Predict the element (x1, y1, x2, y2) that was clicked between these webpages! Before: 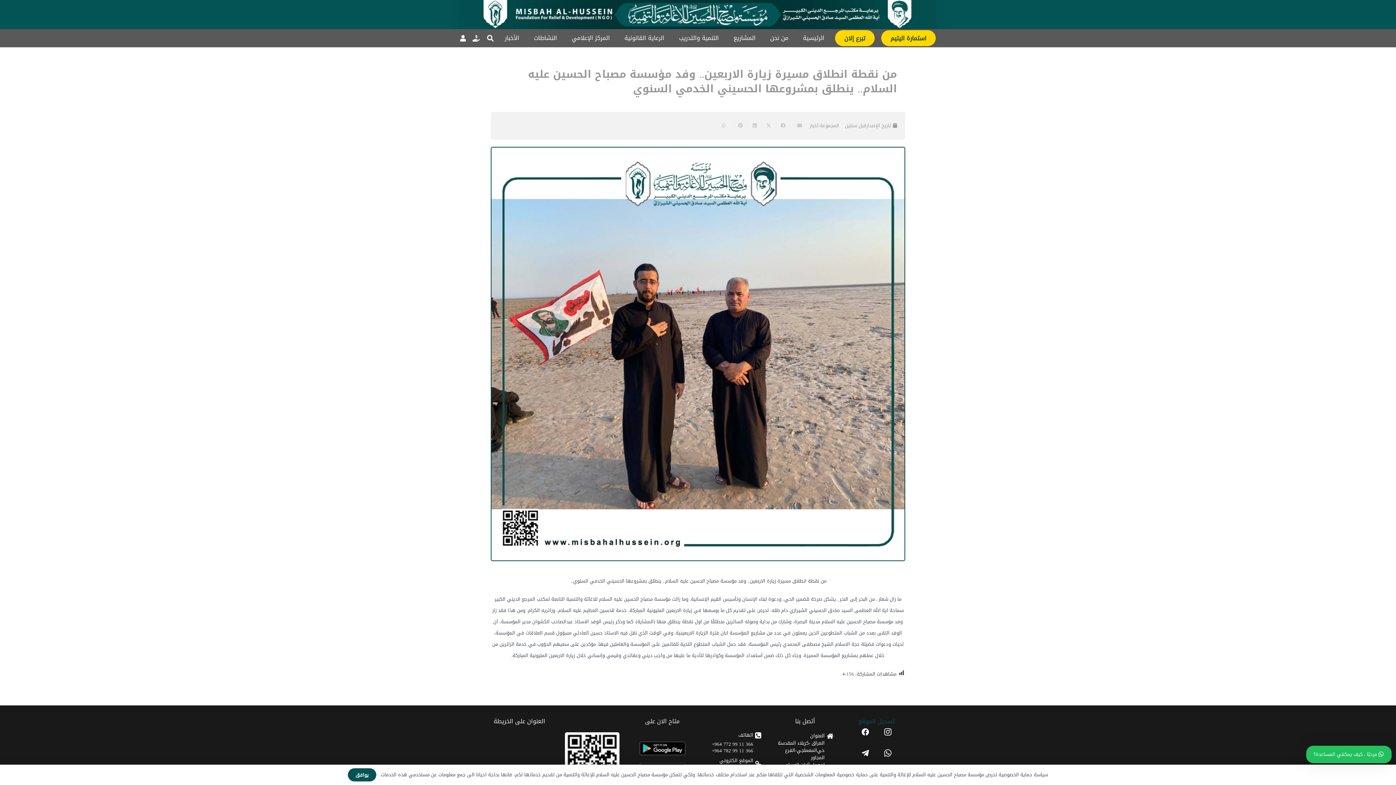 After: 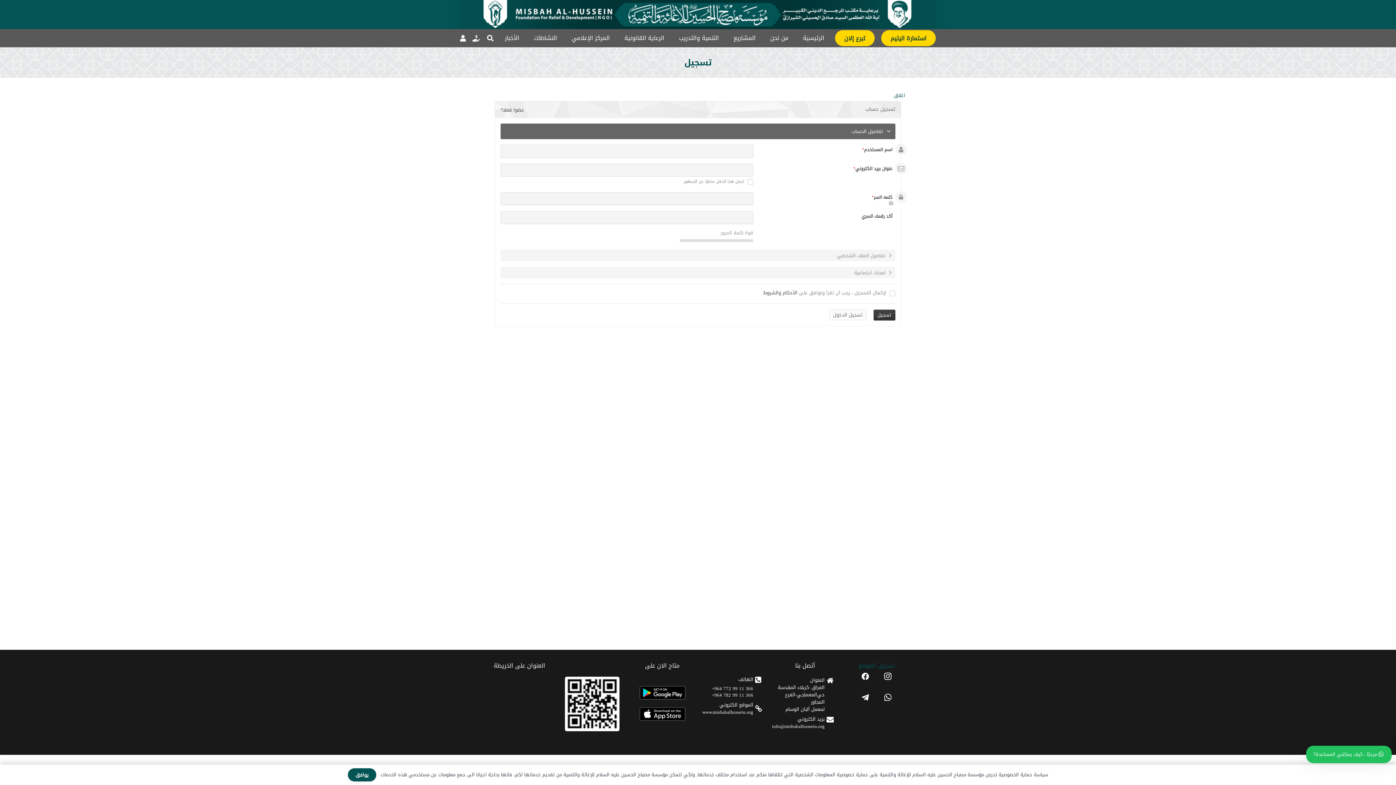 Action: label: تسجیل الموقع bbox: (858, 715, 895, 727)